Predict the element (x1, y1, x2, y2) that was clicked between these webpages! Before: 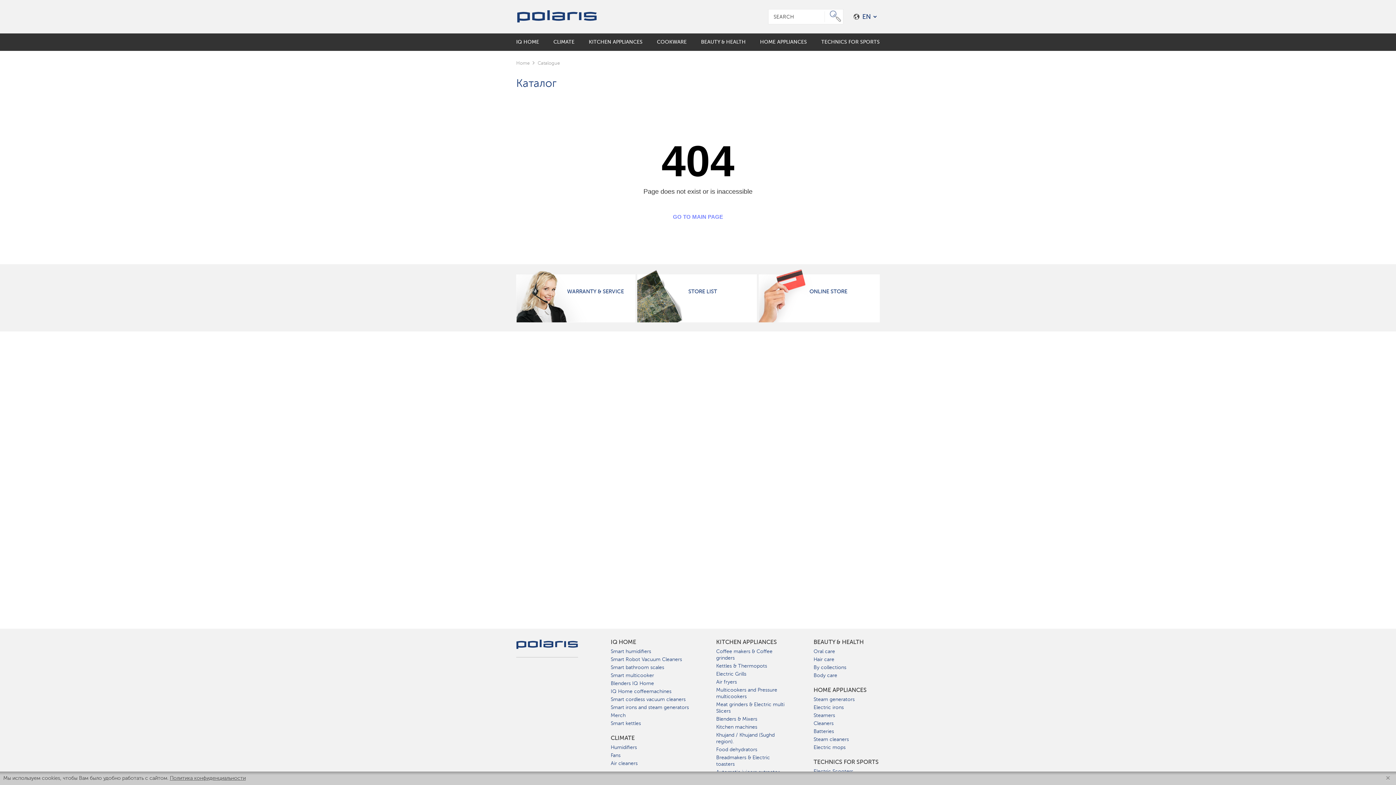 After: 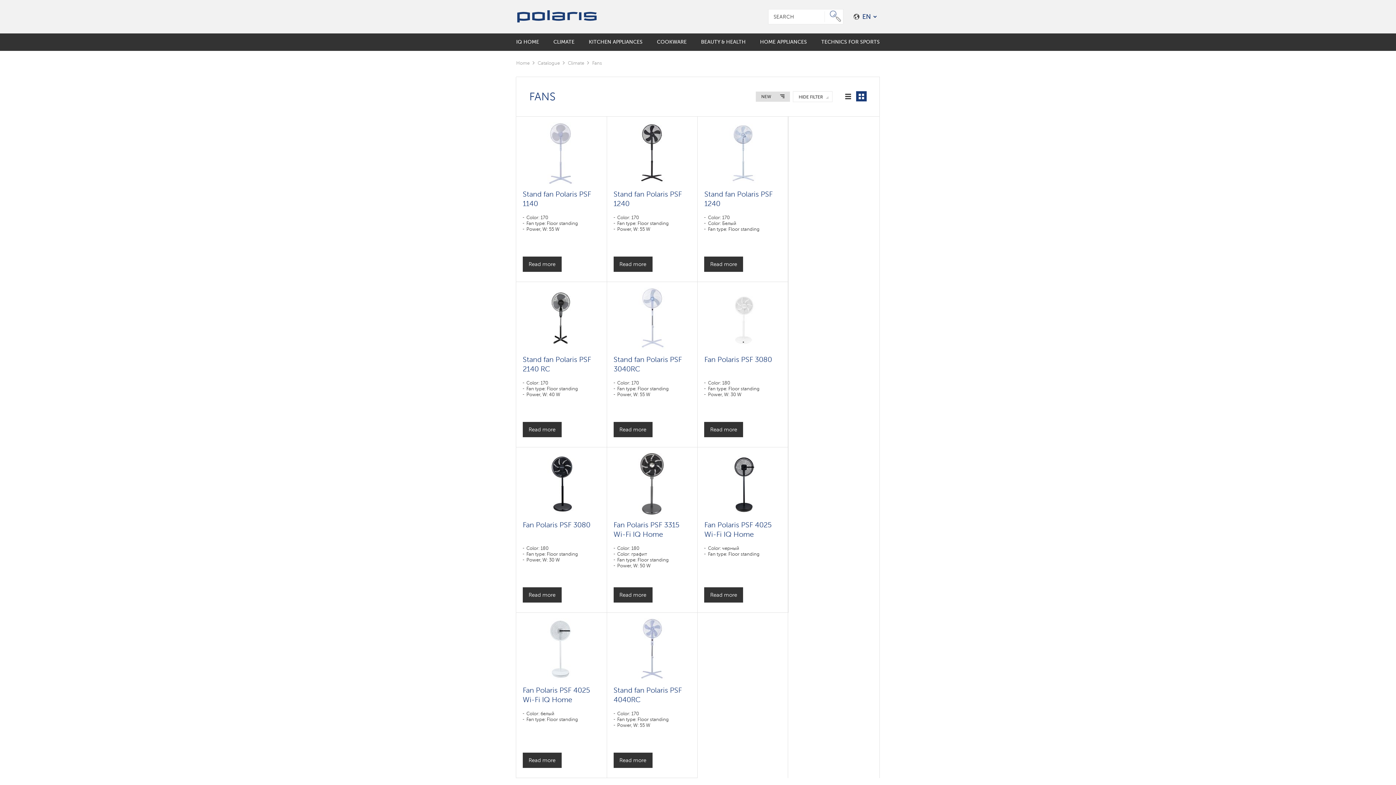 Action: label: Fans bbox: (610, 752, 620, 759)